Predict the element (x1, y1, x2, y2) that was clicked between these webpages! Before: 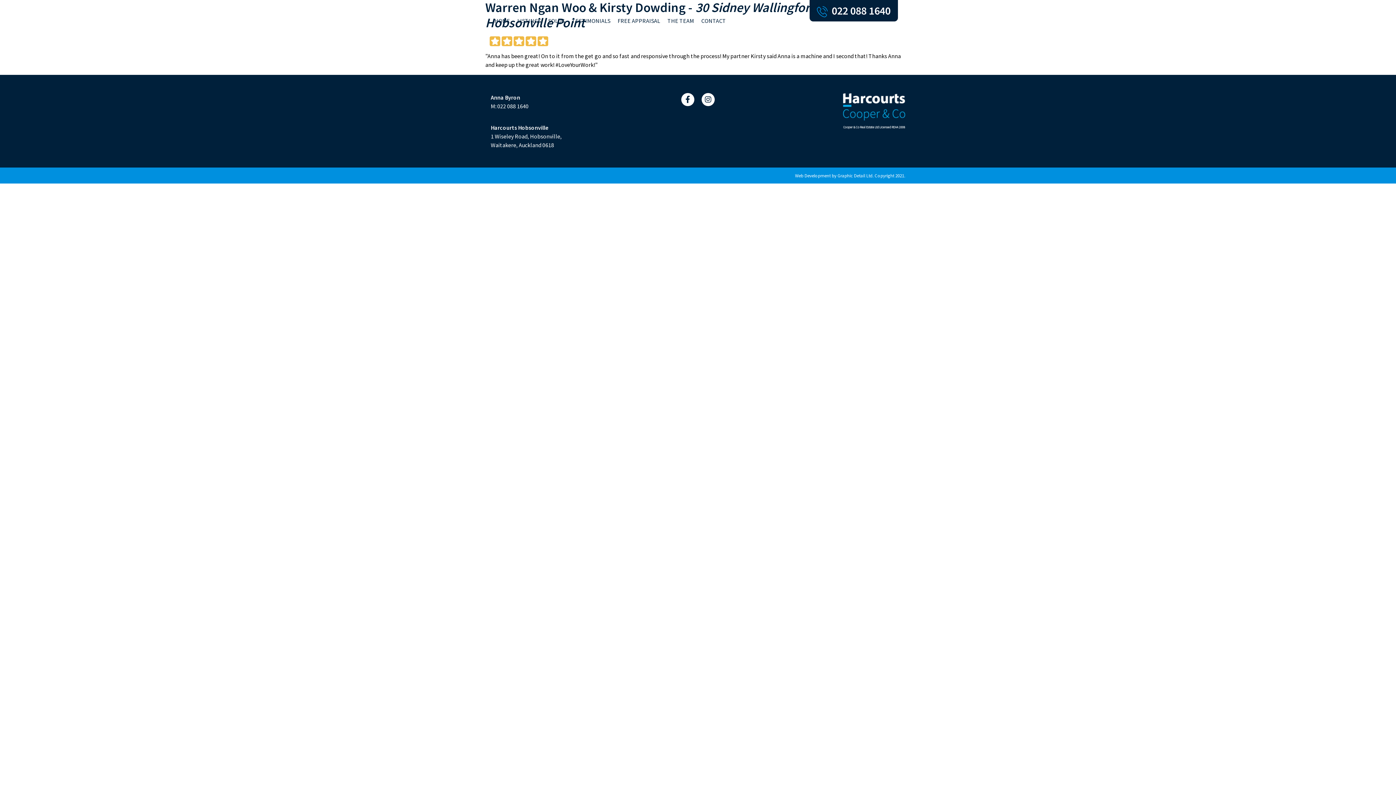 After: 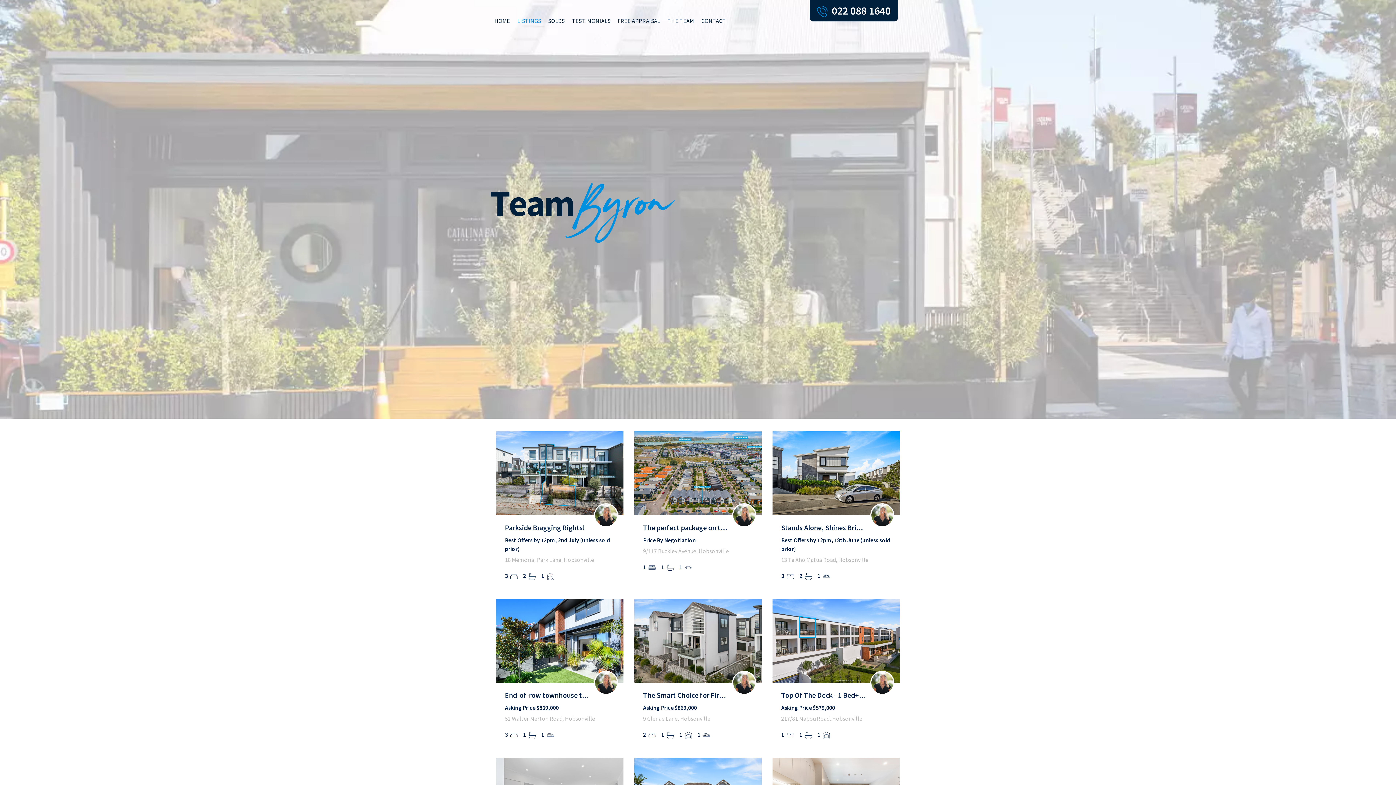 Action: label: LISTINGS bbox: (513, 14, 544, 26)